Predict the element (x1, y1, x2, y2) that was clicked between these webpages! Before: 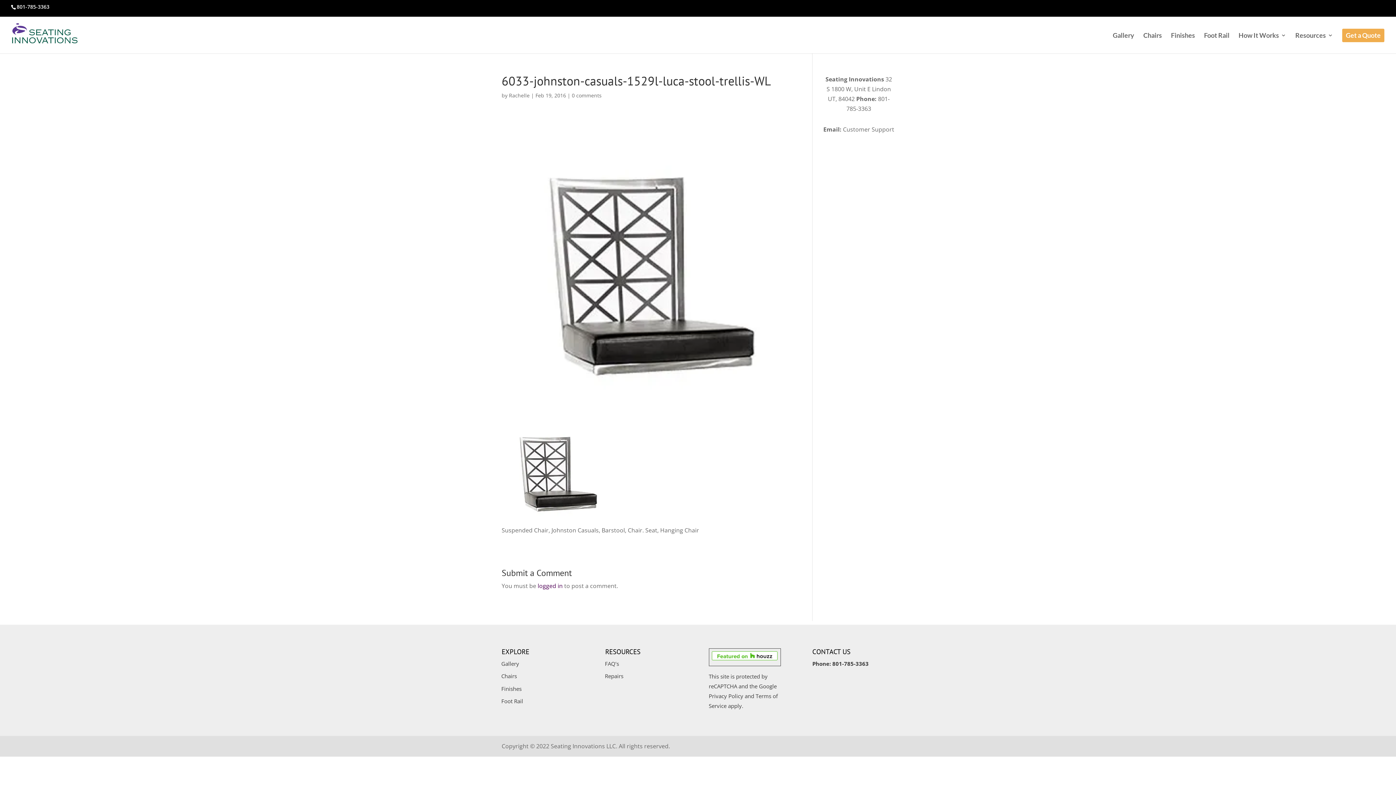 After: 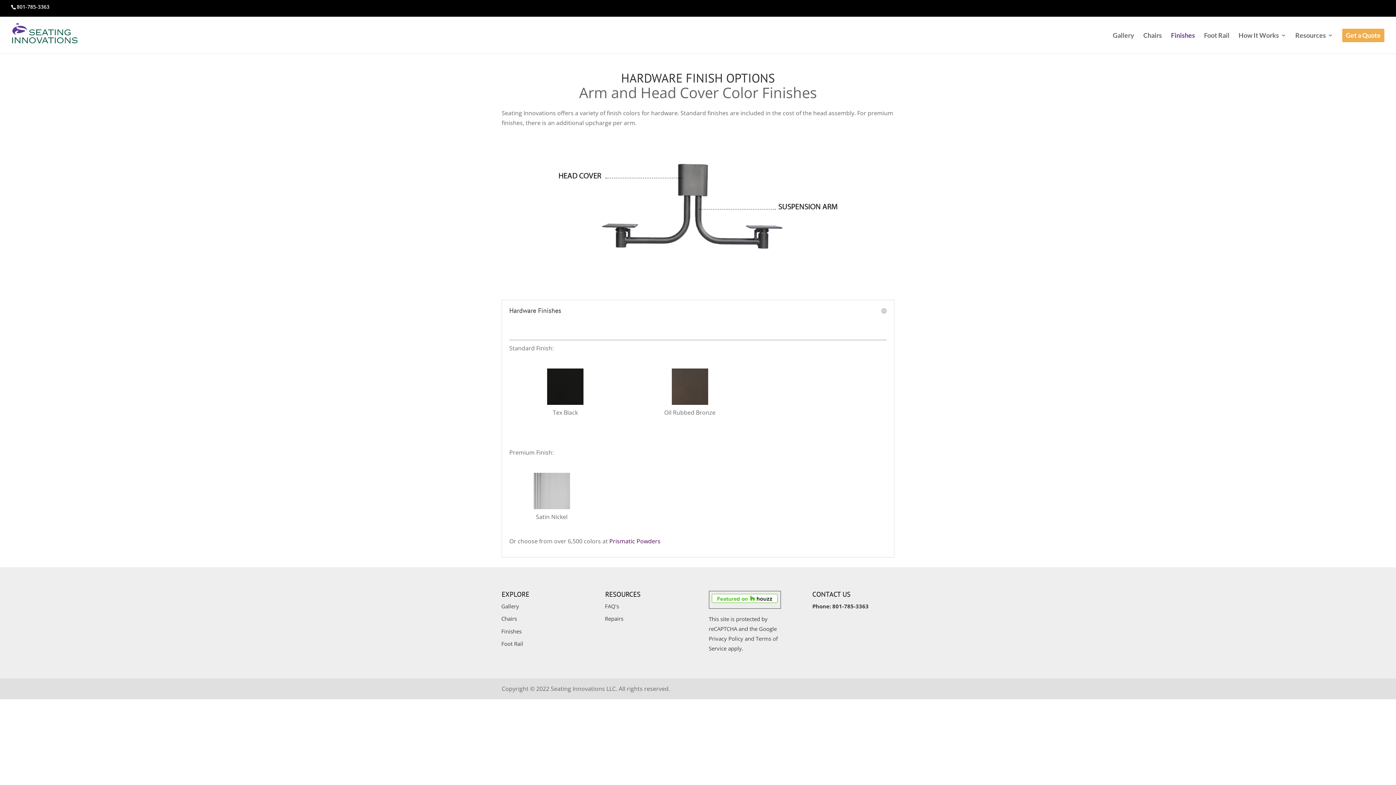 Action: label: Finishes bbox: (501, 685, 521, 692)